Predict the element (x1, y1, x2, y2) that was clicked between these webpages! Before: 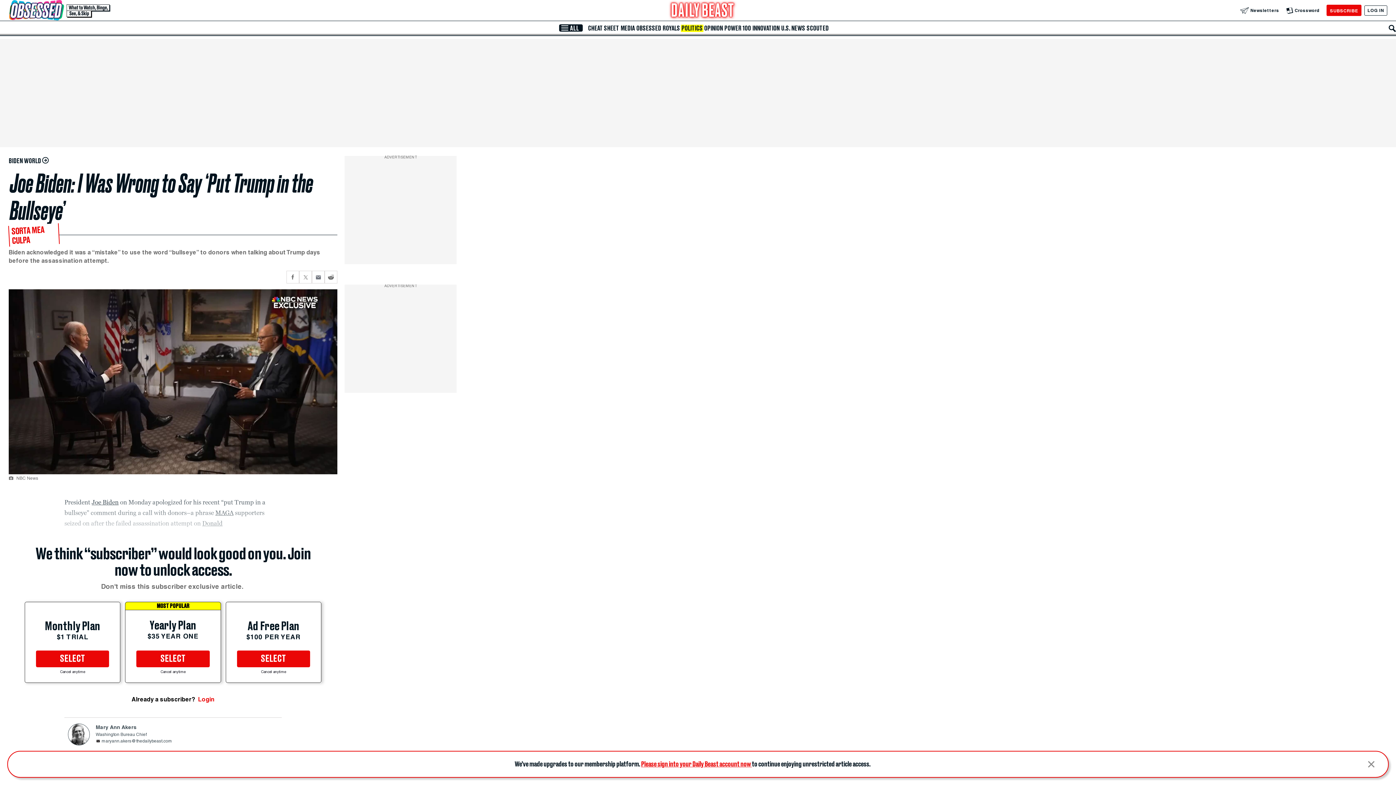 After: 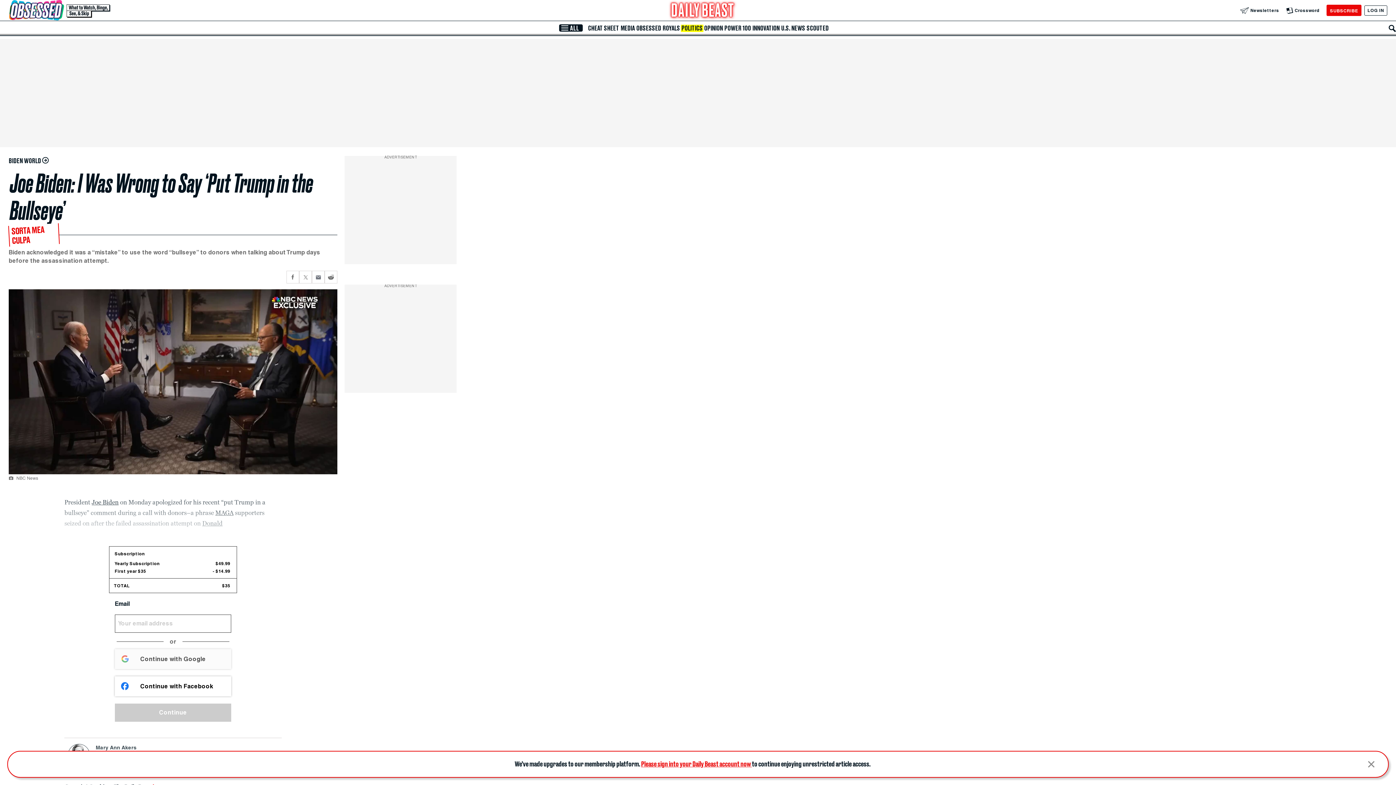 Action: label: SELECT bbox: (136, 650, 209, 667)